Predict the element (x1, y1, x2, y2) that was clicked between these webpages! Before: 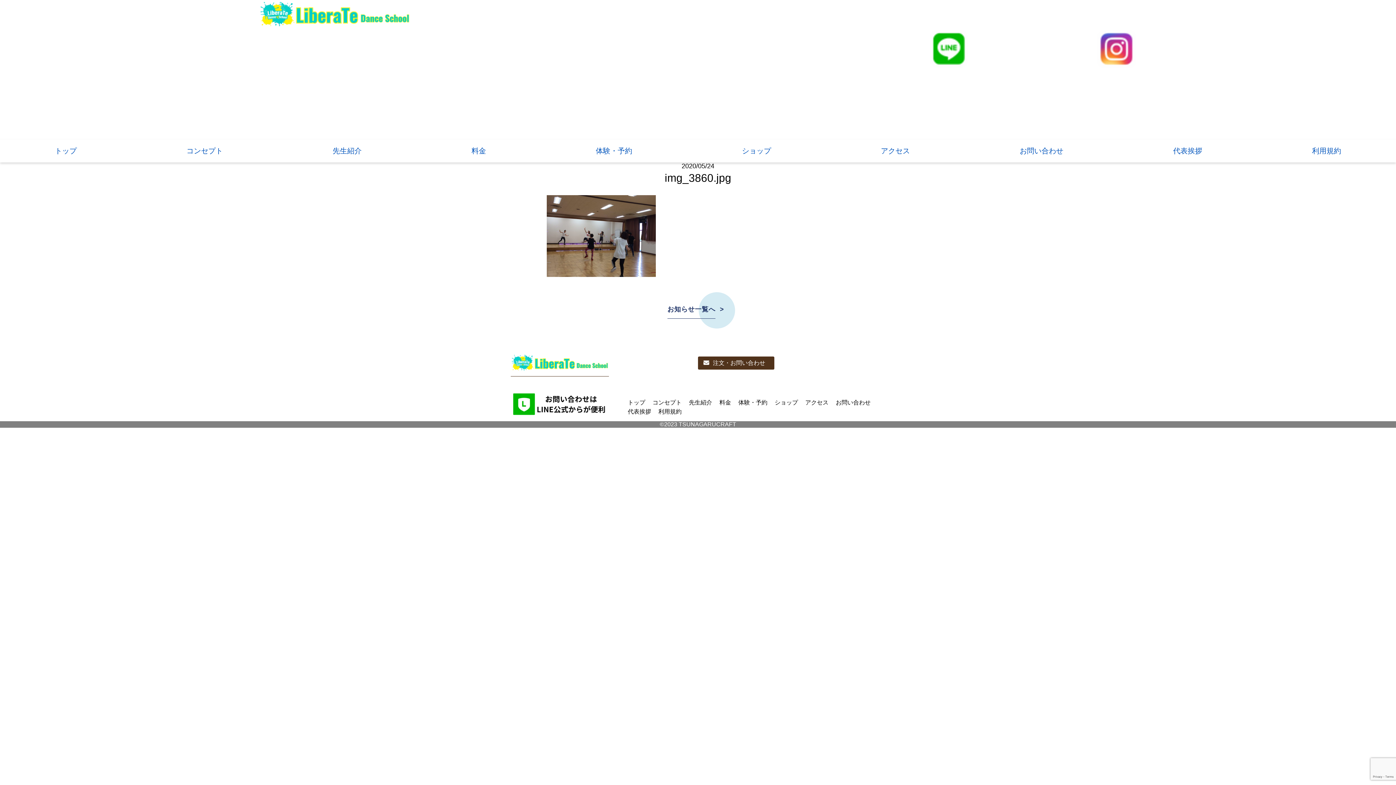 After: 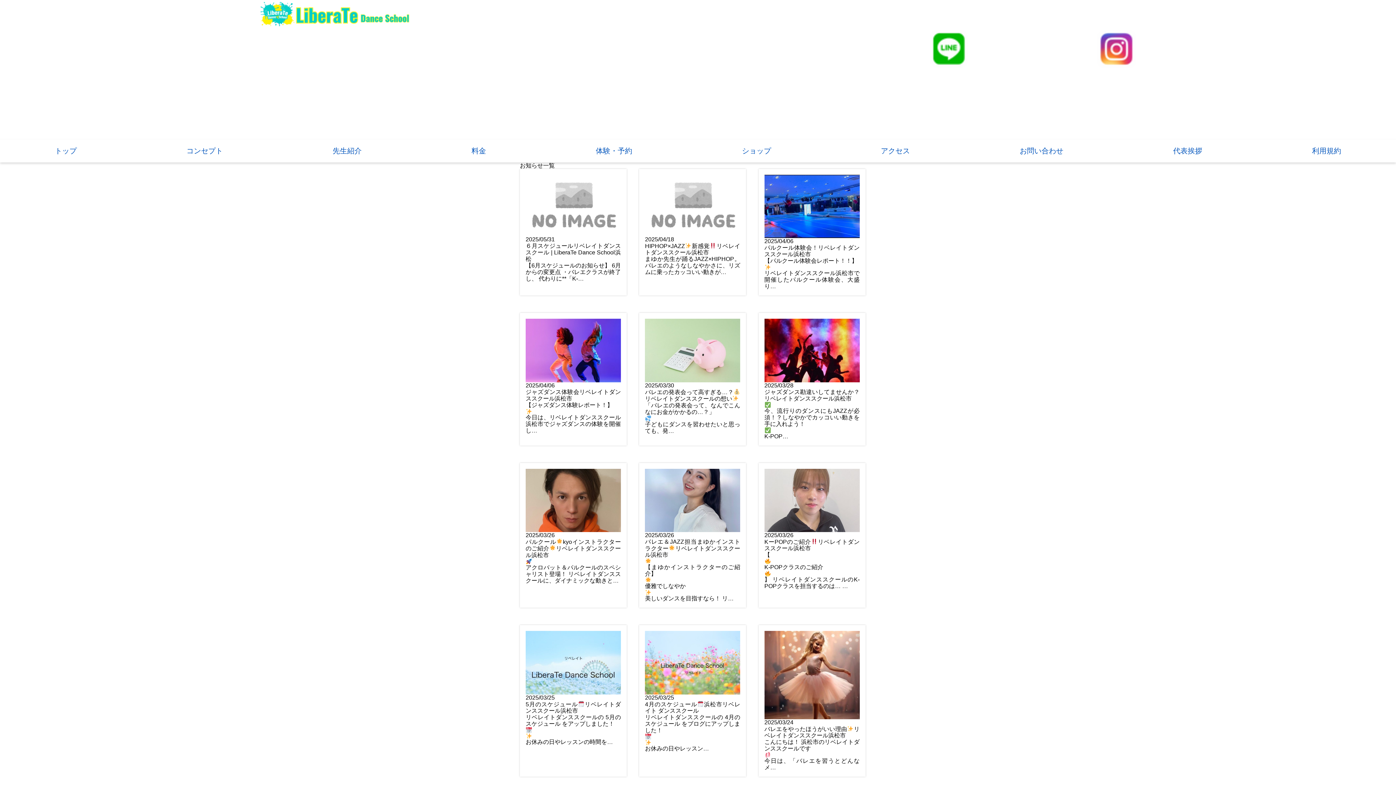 Action: bbox: (667, 300, 726, 318) label: お知らせ一覧へ